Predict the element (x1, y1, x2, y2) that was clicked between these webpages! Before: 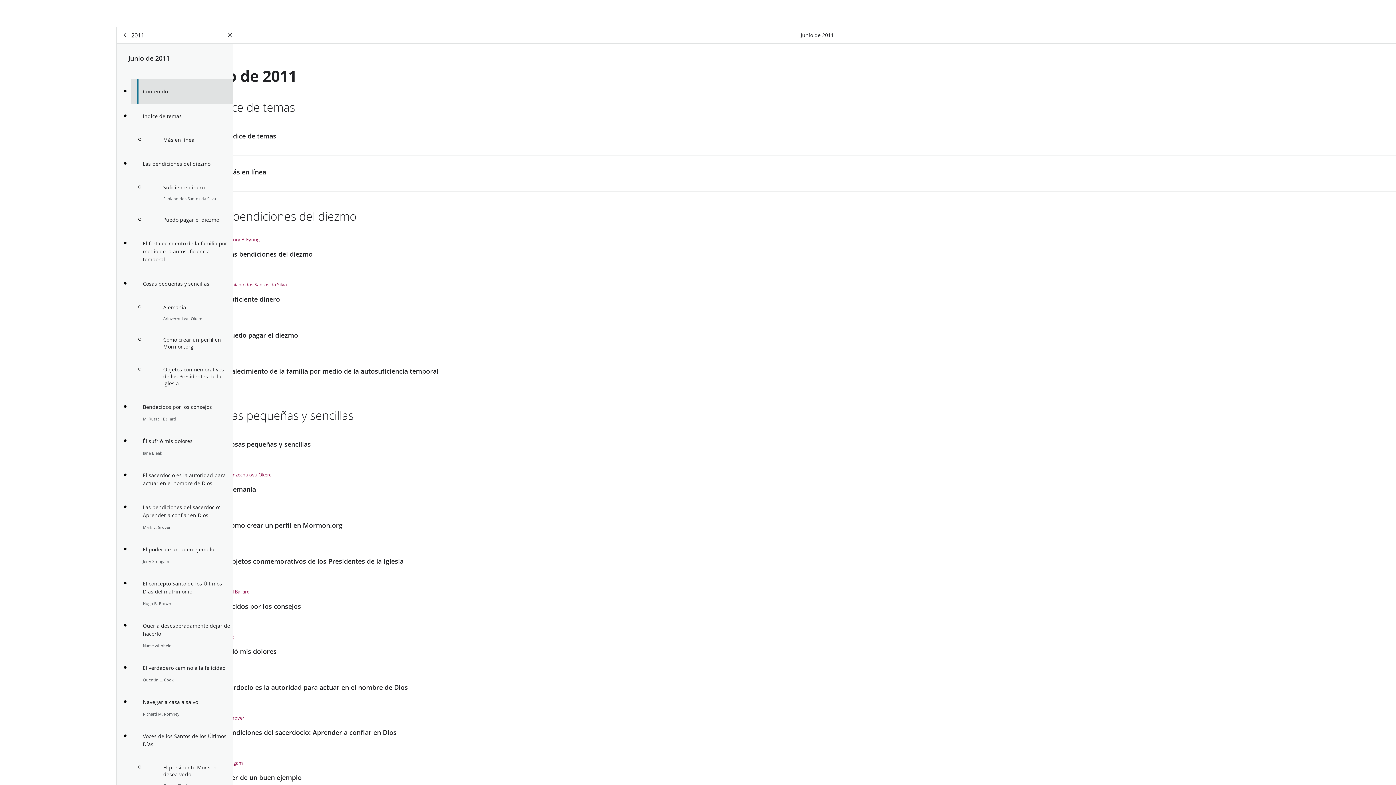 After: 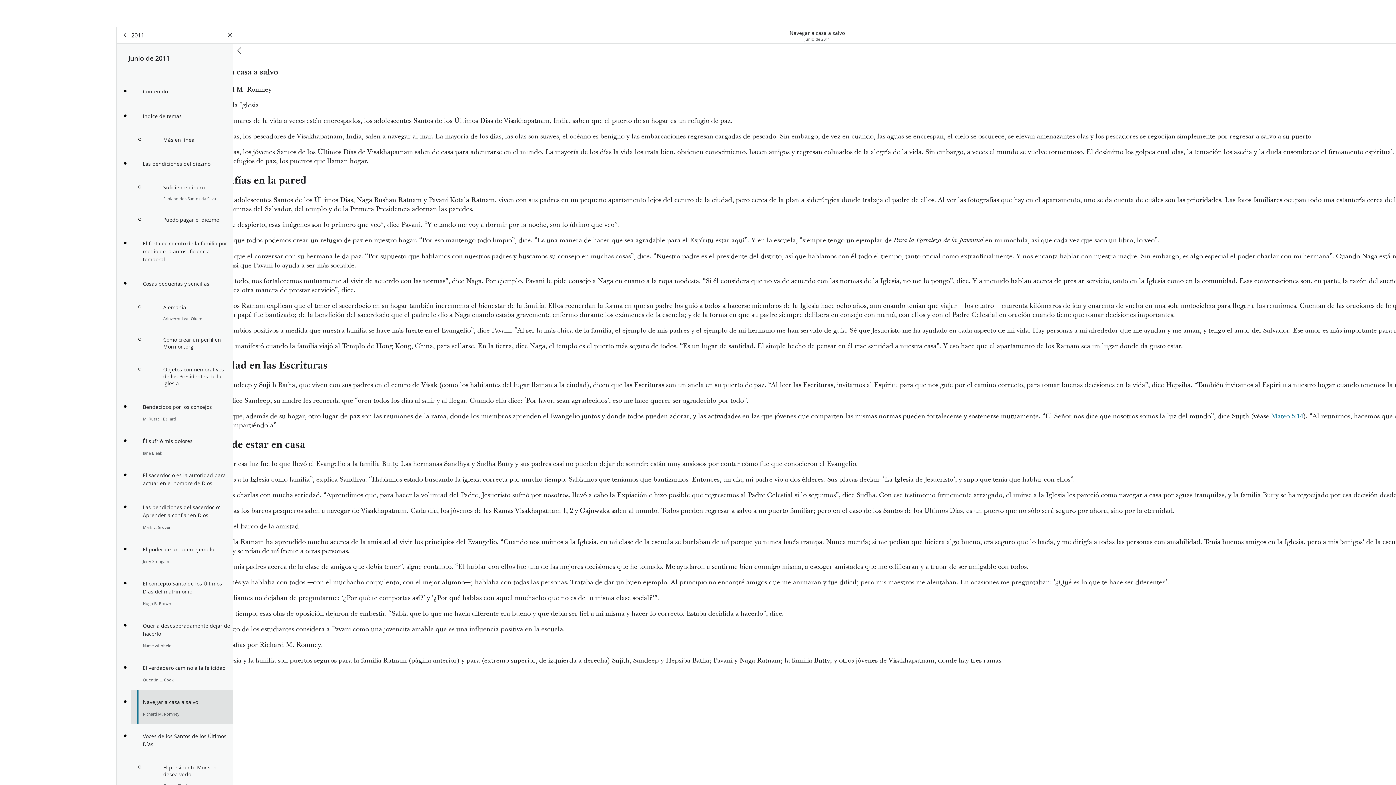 Action: bbox: (131, 690, 233, 724) label: Navegar a casa a salvo

Richard M. Romney